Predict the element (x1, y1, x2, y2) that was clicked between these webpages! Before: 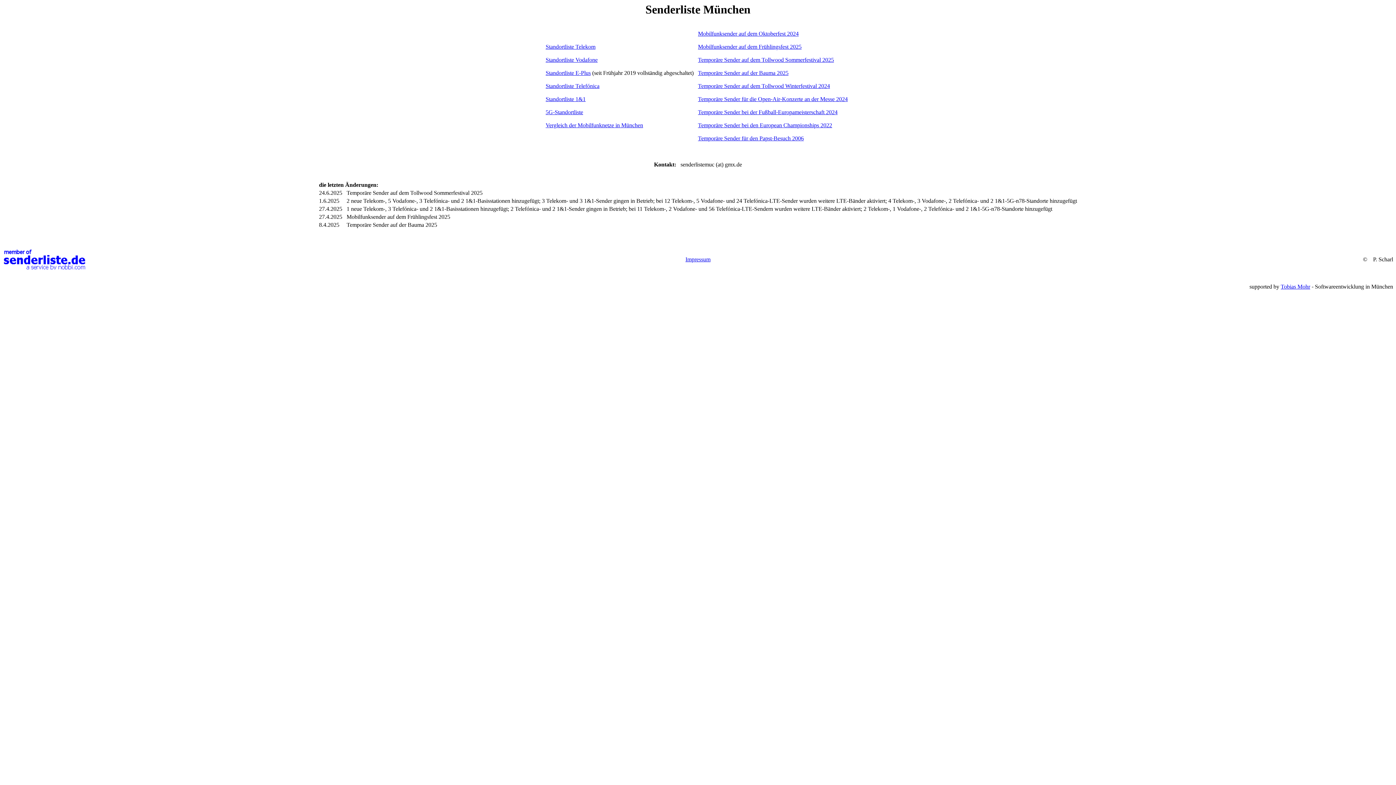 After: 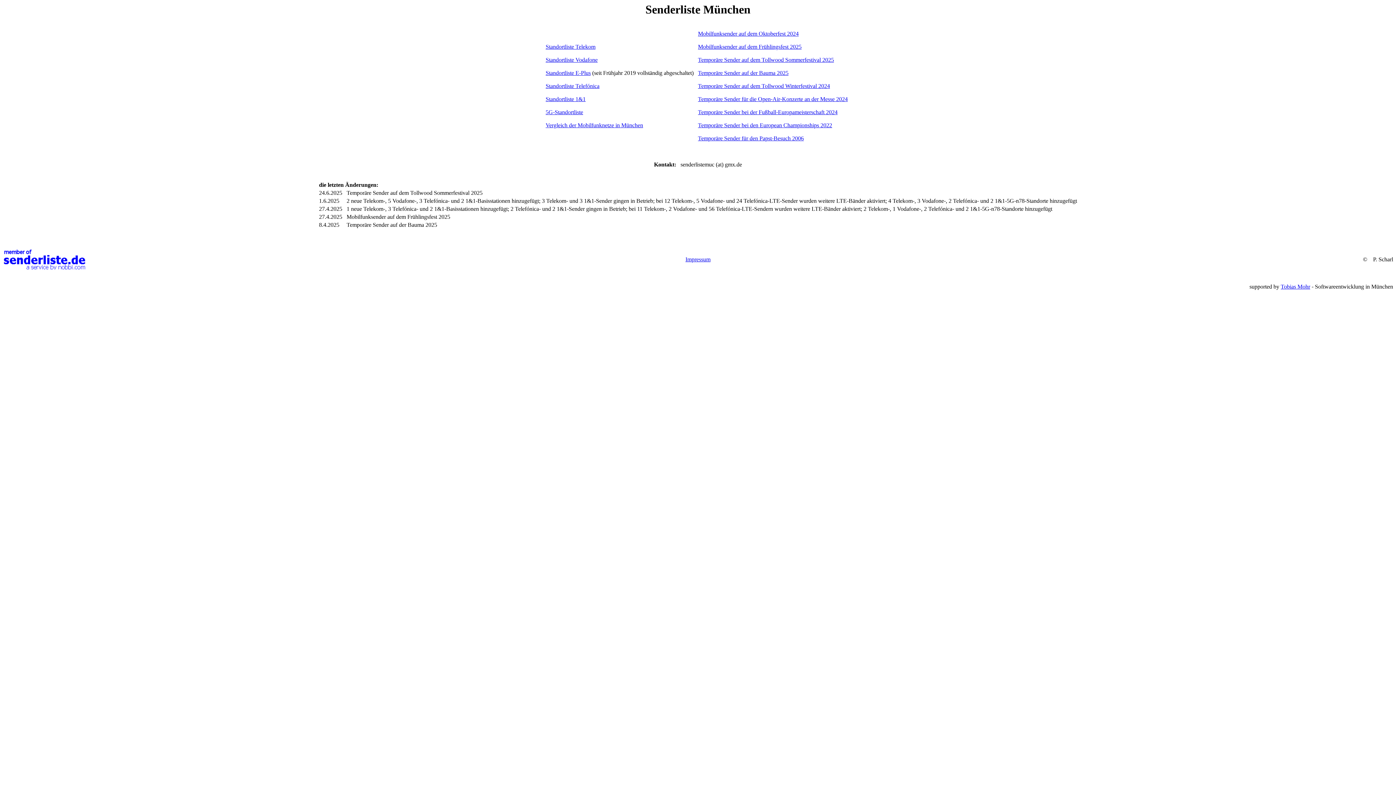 Action: bbox: (2, 265, 86, 271)